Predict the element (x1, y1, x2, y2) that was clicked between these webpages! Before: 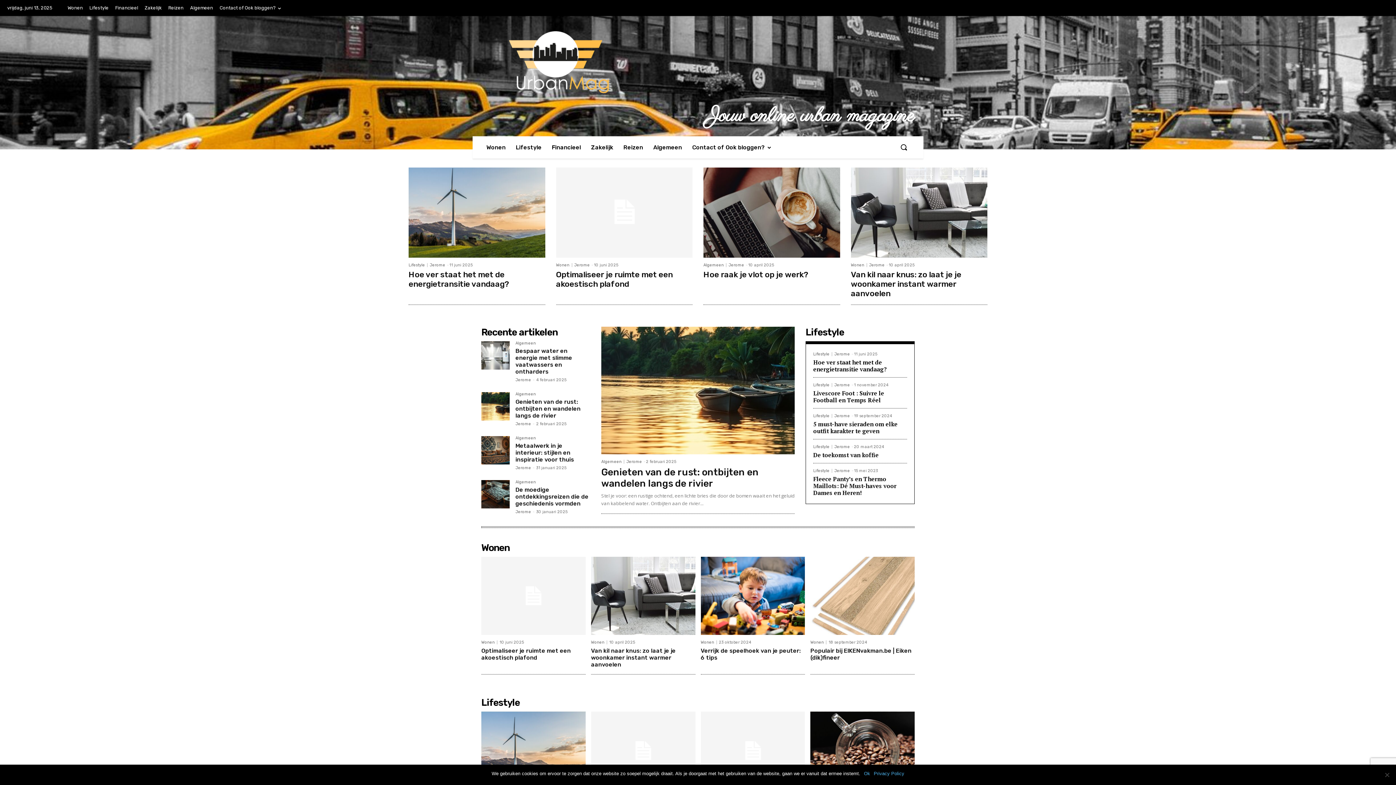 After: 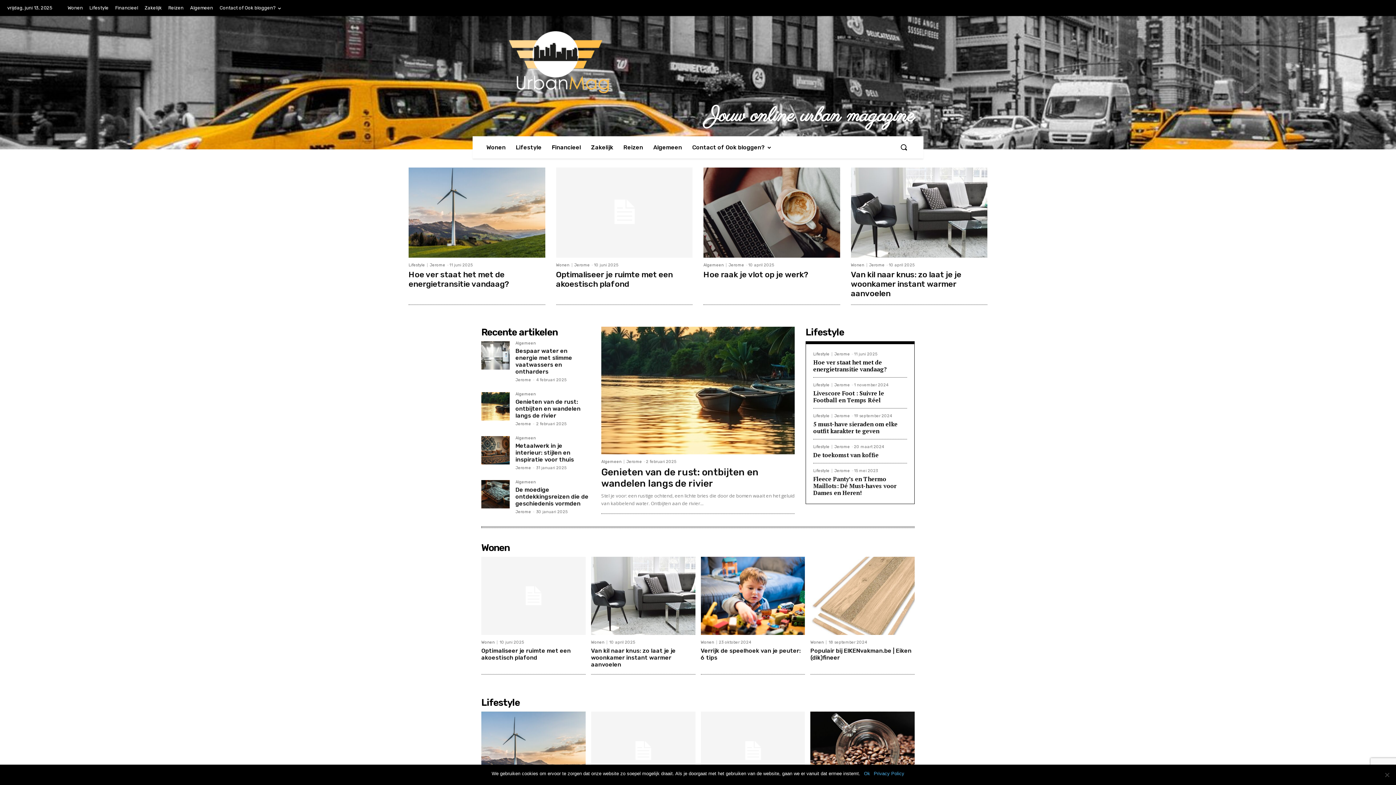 Action: label: Jerome bbox: (515, 377, 531, 382)